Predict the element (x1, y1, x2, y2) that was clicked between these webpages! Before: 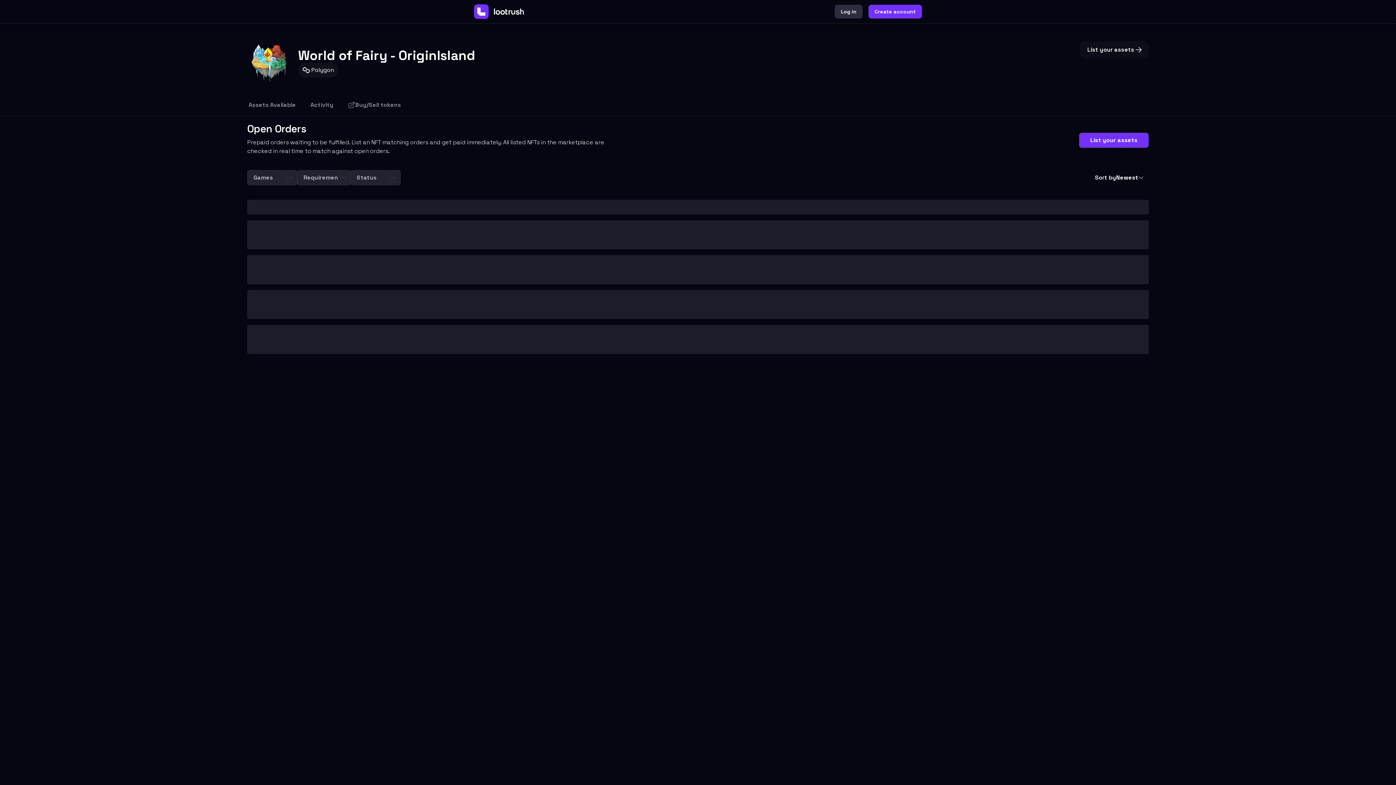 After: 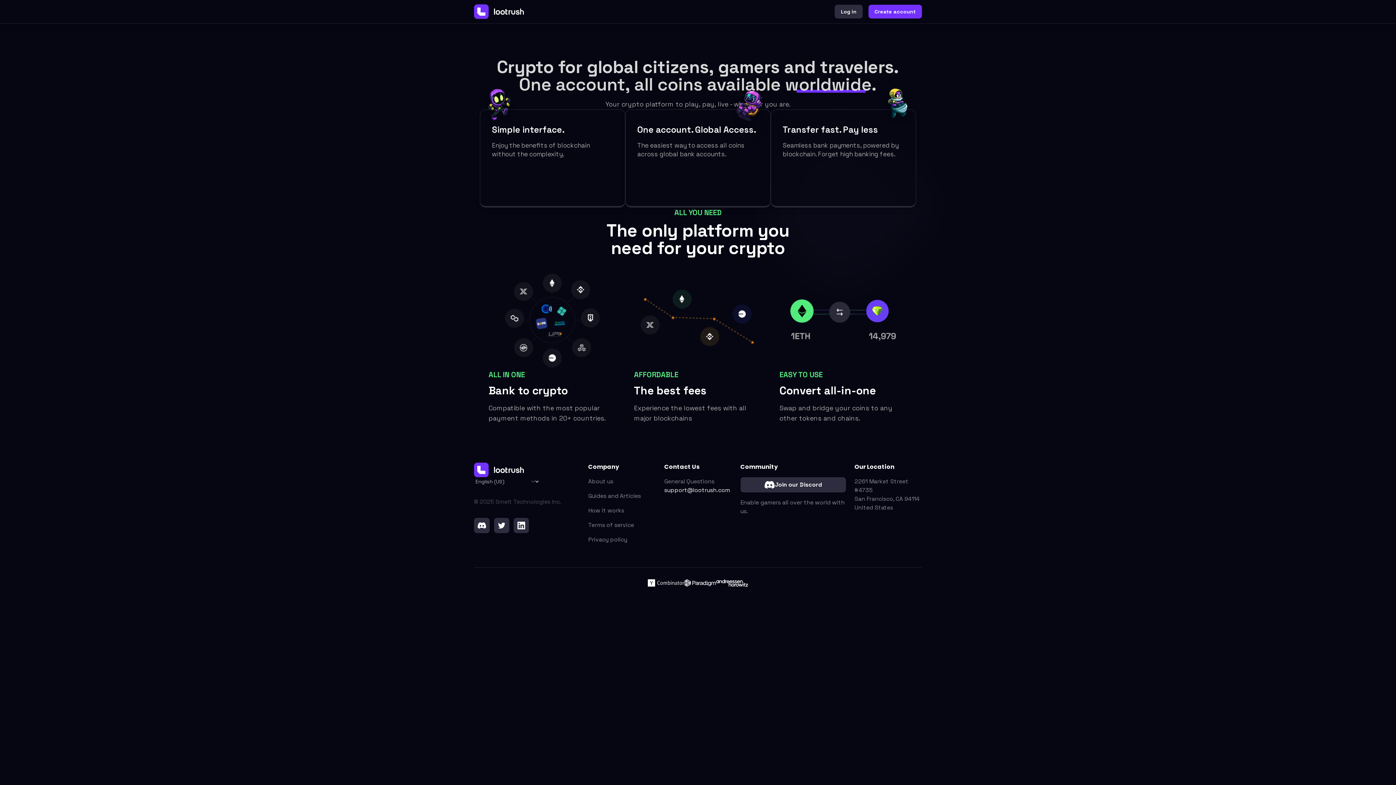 Action: bbox: (474, 4, 523, 18) label: Lootrush